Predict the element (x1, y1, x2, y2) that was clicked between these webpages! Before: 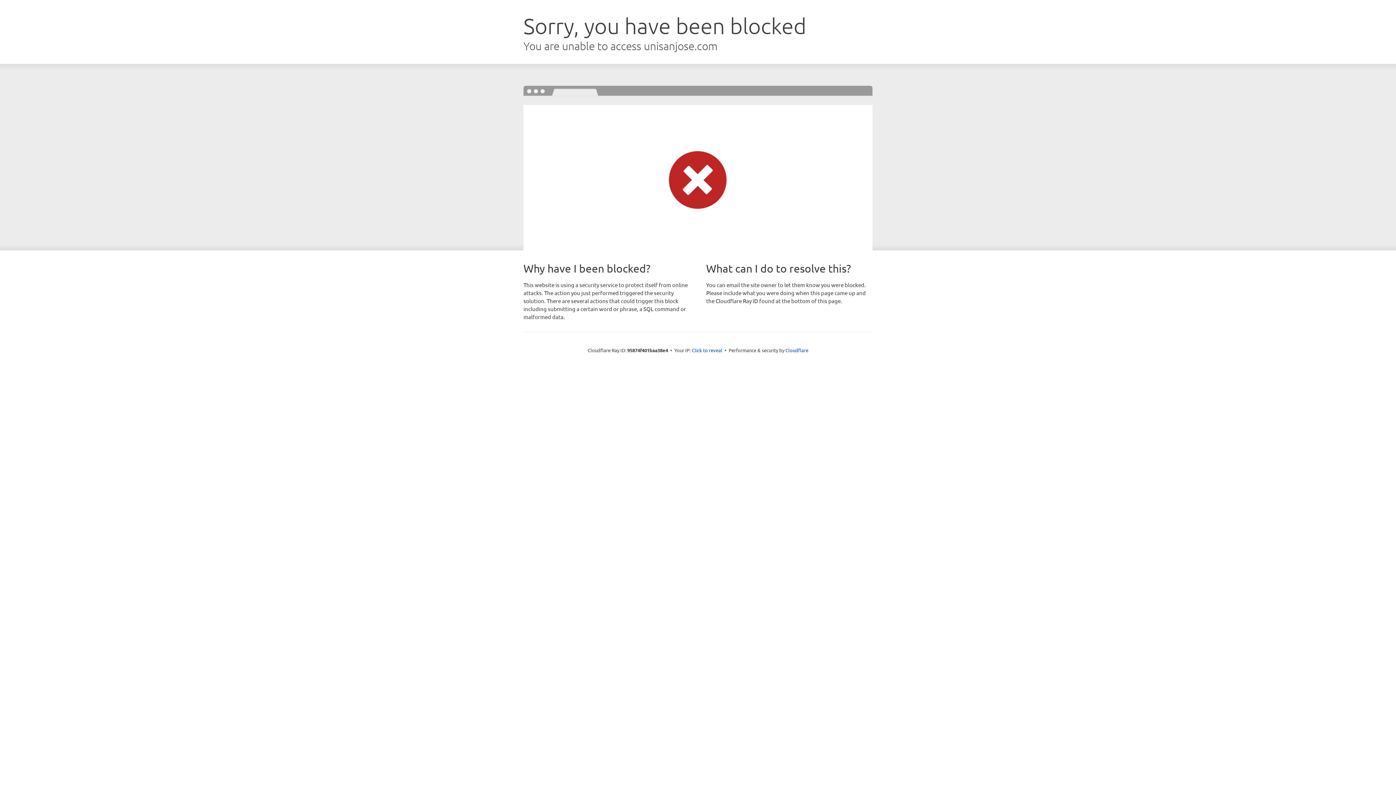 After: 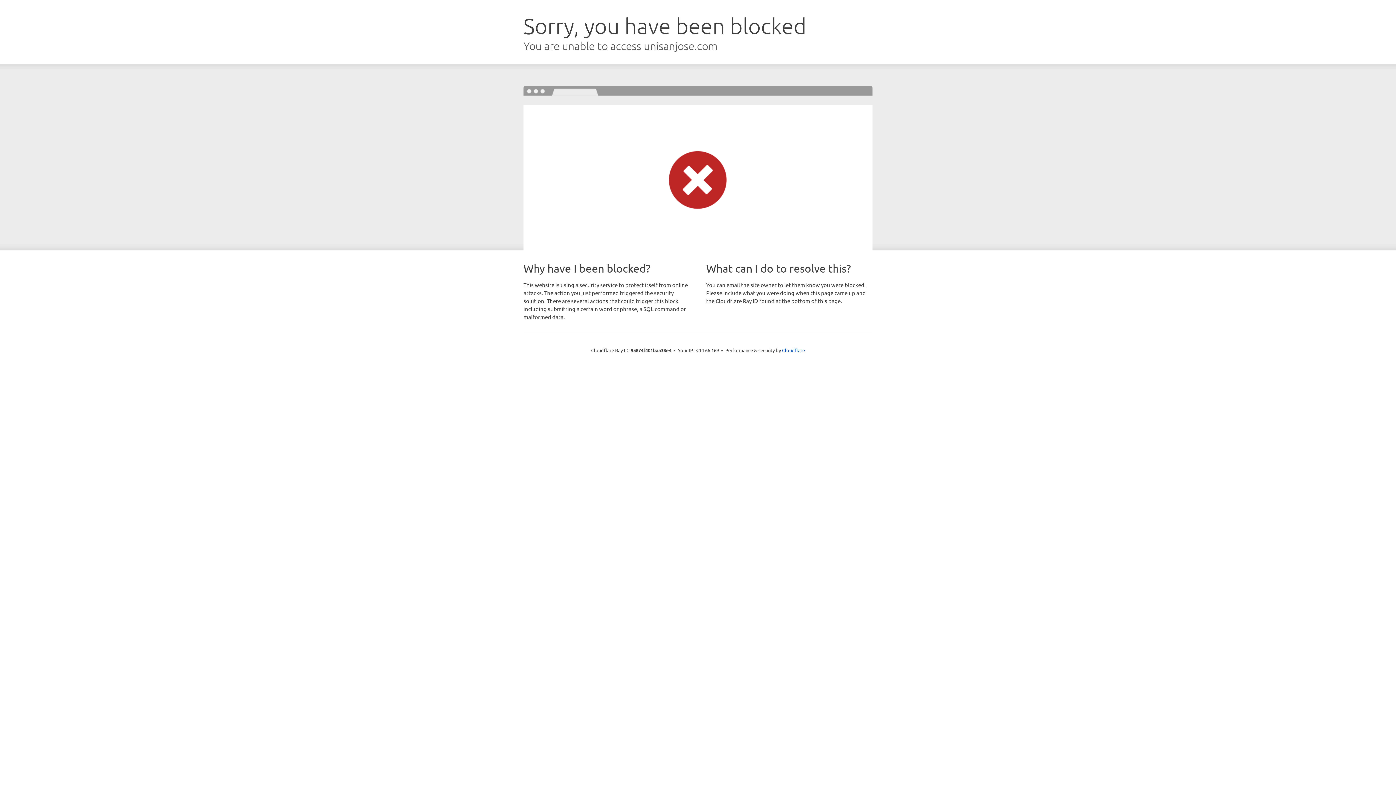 Action: label: Click to reveal bbox: (692, 346, 722, 353)